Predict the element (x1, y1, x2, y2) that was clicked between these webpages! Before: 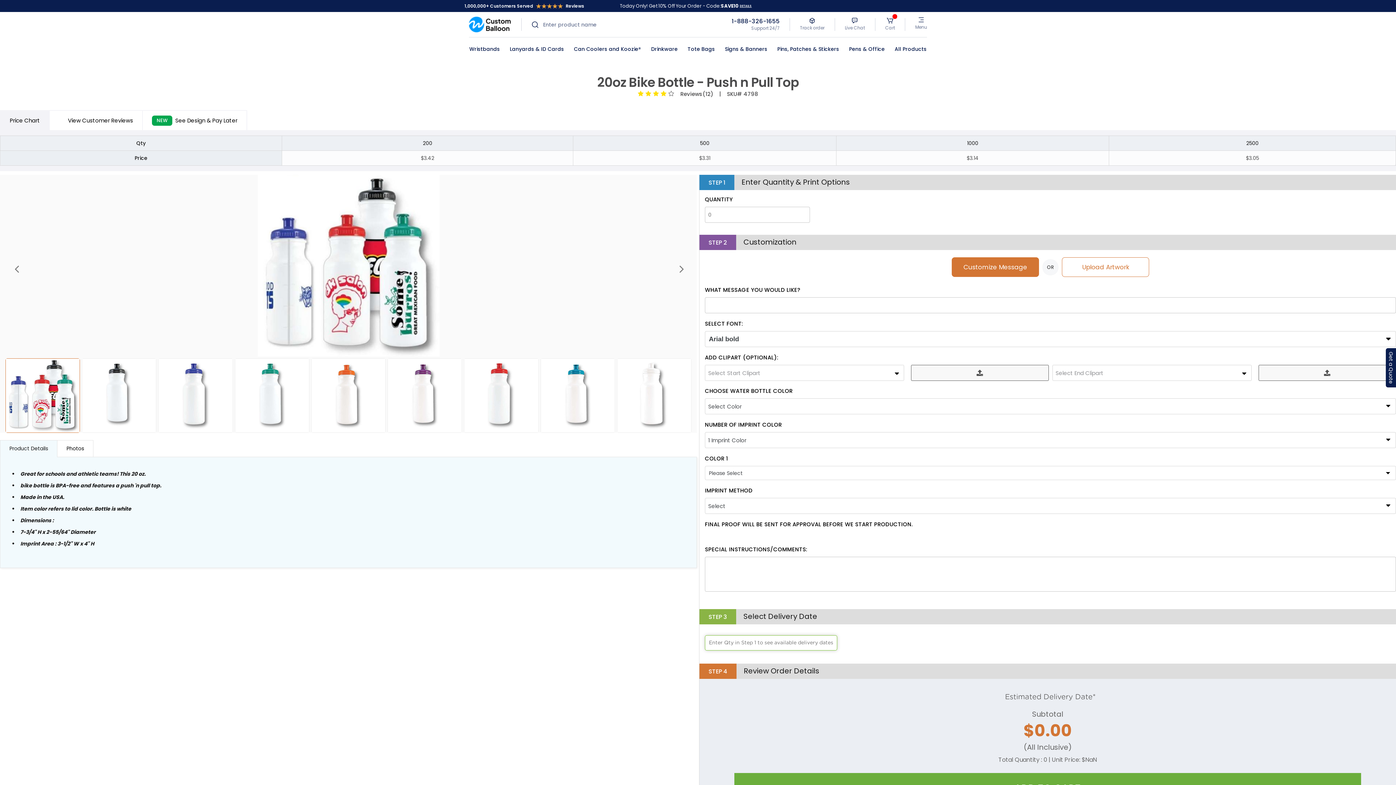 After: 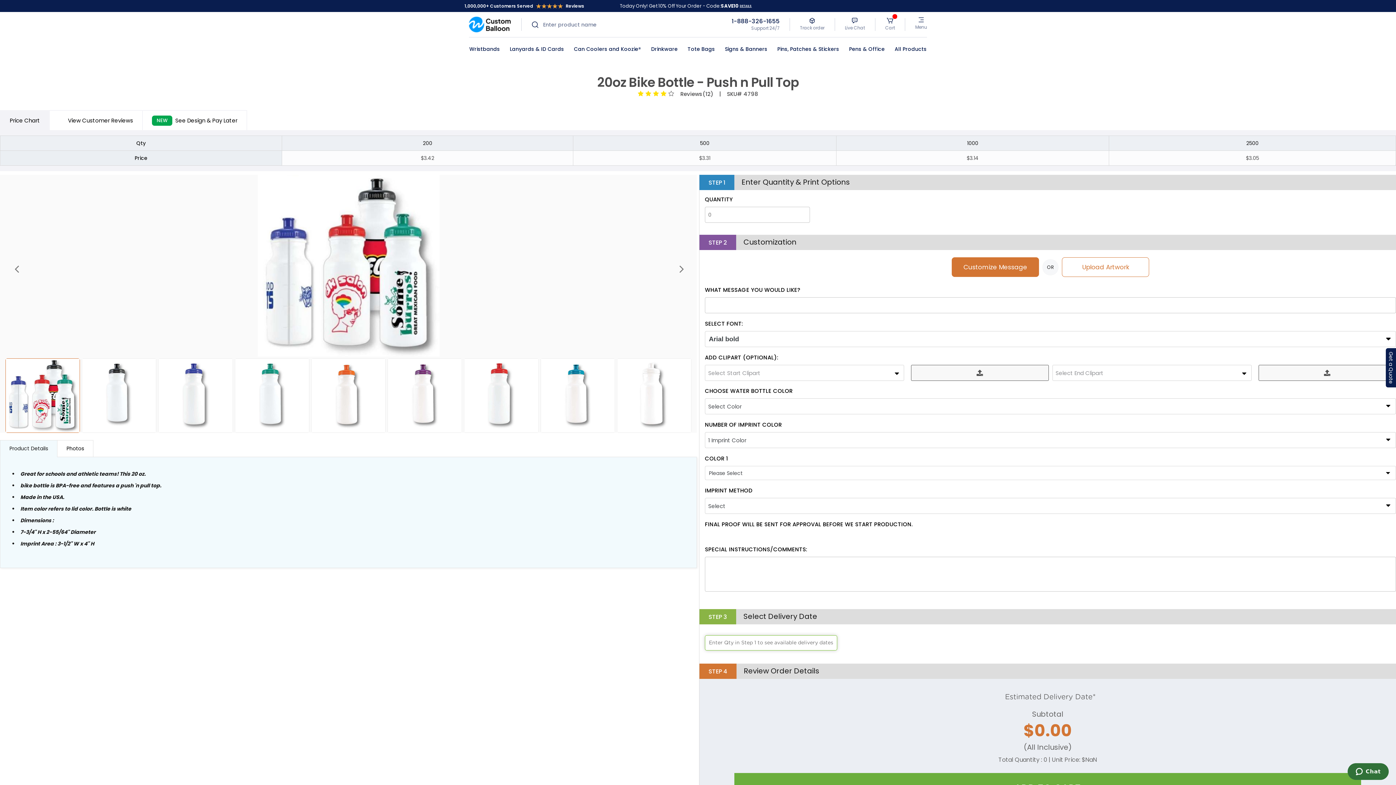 Action: bbox: (845, 16, 865, 31) label: Live Chat